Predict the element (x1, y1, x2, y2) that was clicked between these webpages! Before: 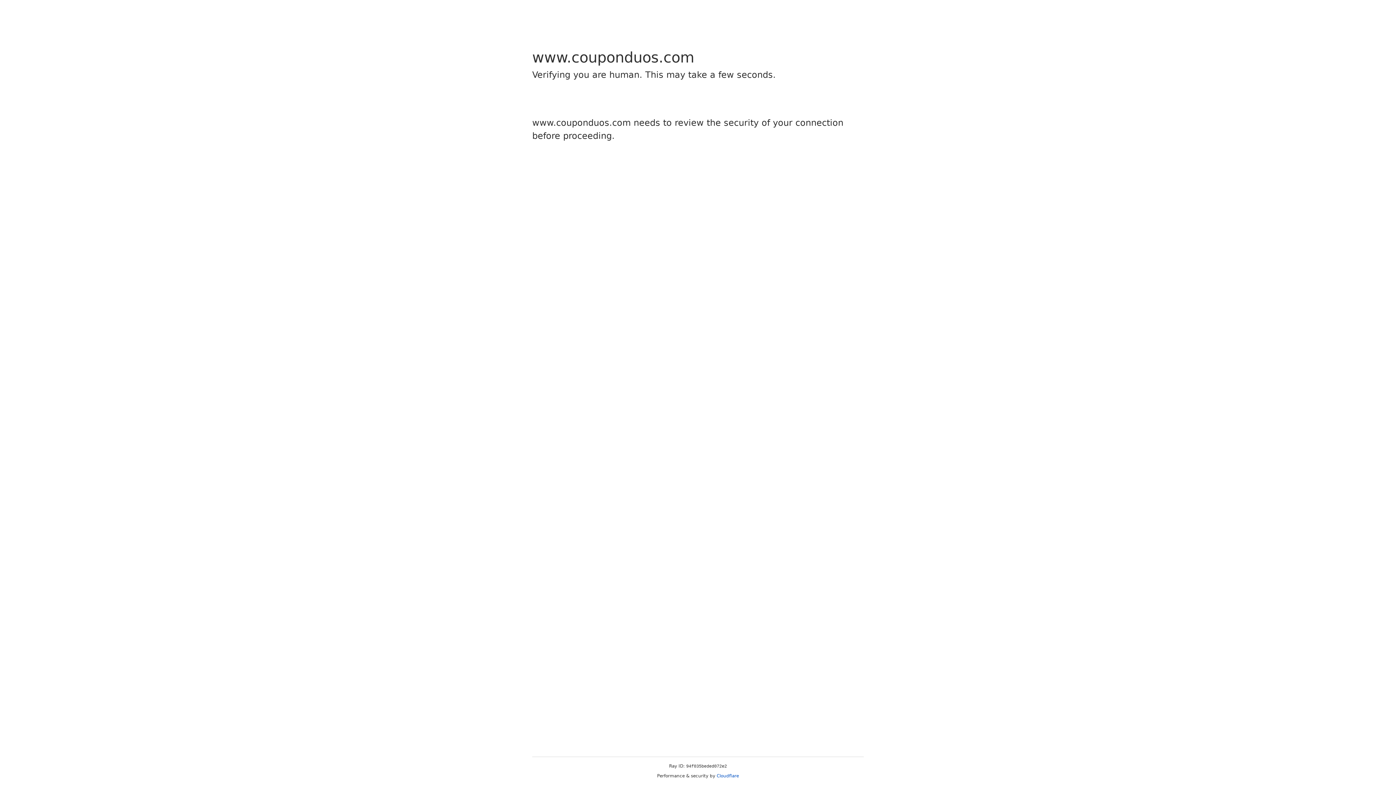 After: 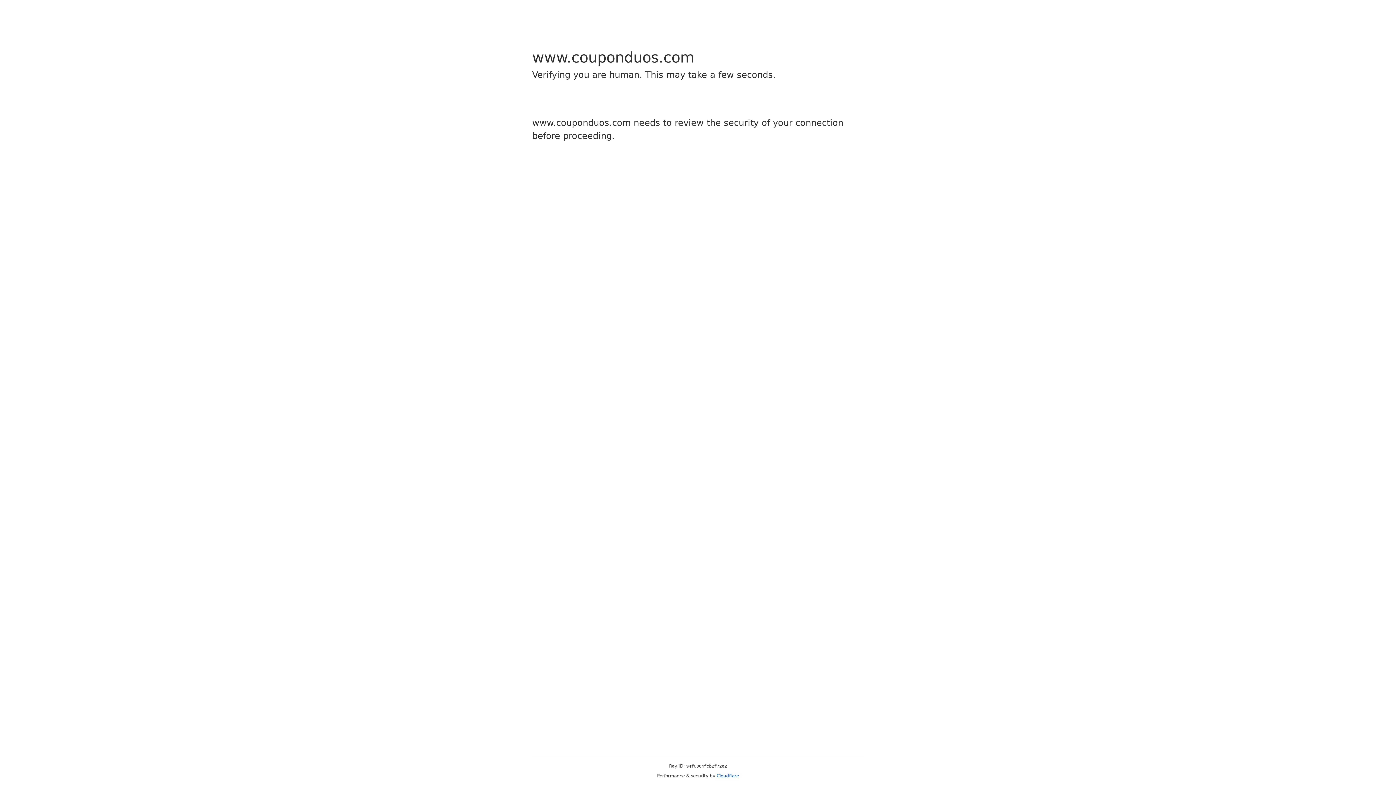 Action: label: Cloudflare bbox: (716, 773, 739, 778)